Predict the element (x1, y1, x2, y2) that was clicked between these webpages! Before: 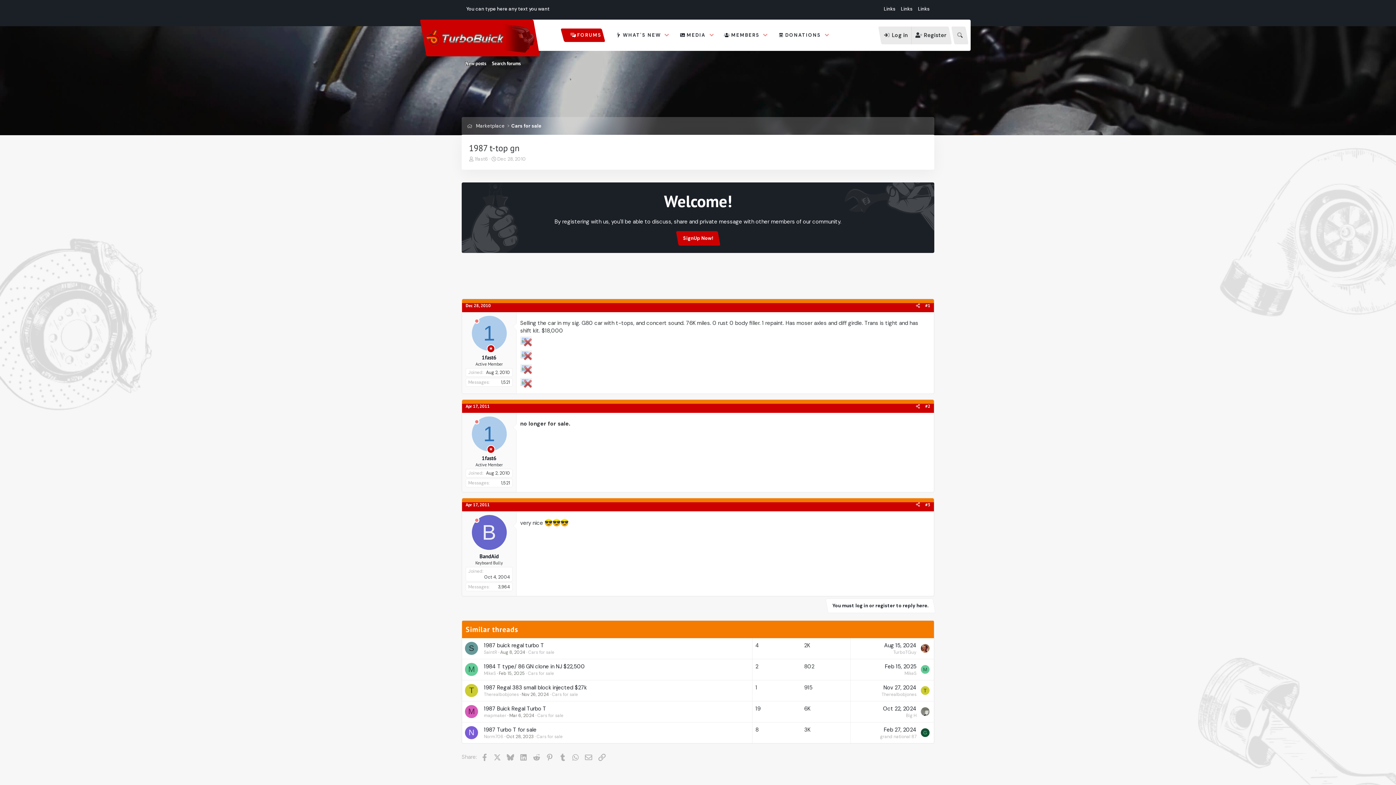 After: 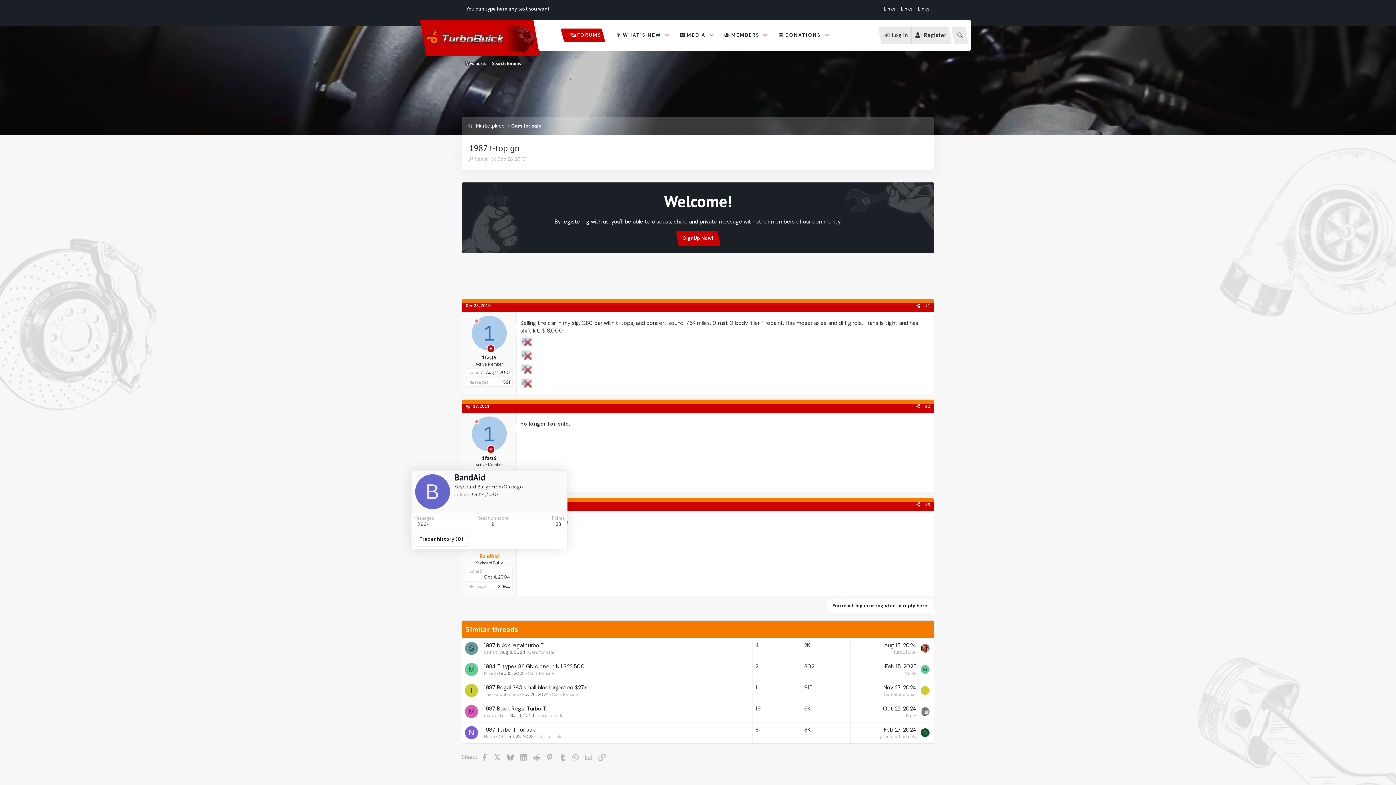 Action: bbox: (479, 553, 498, 560) label: BandAid